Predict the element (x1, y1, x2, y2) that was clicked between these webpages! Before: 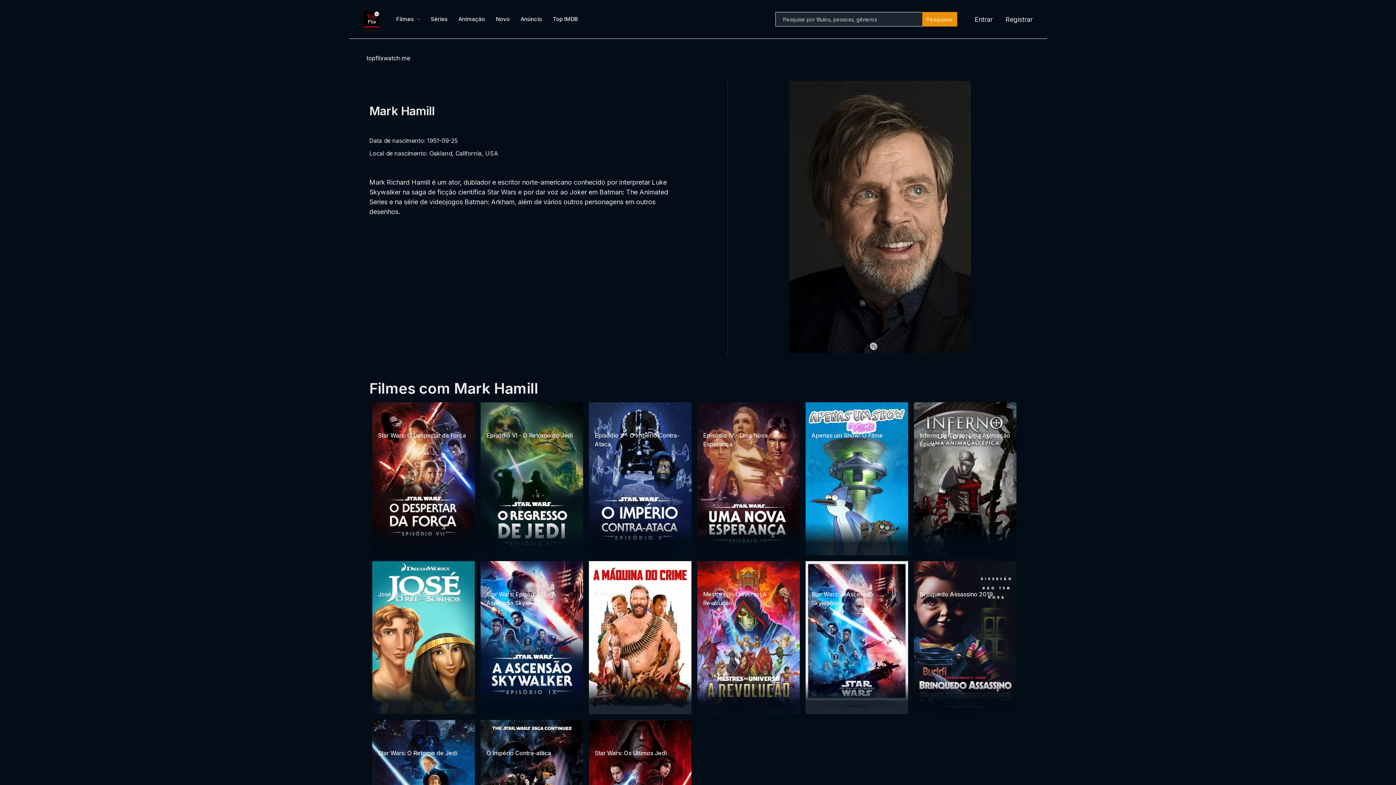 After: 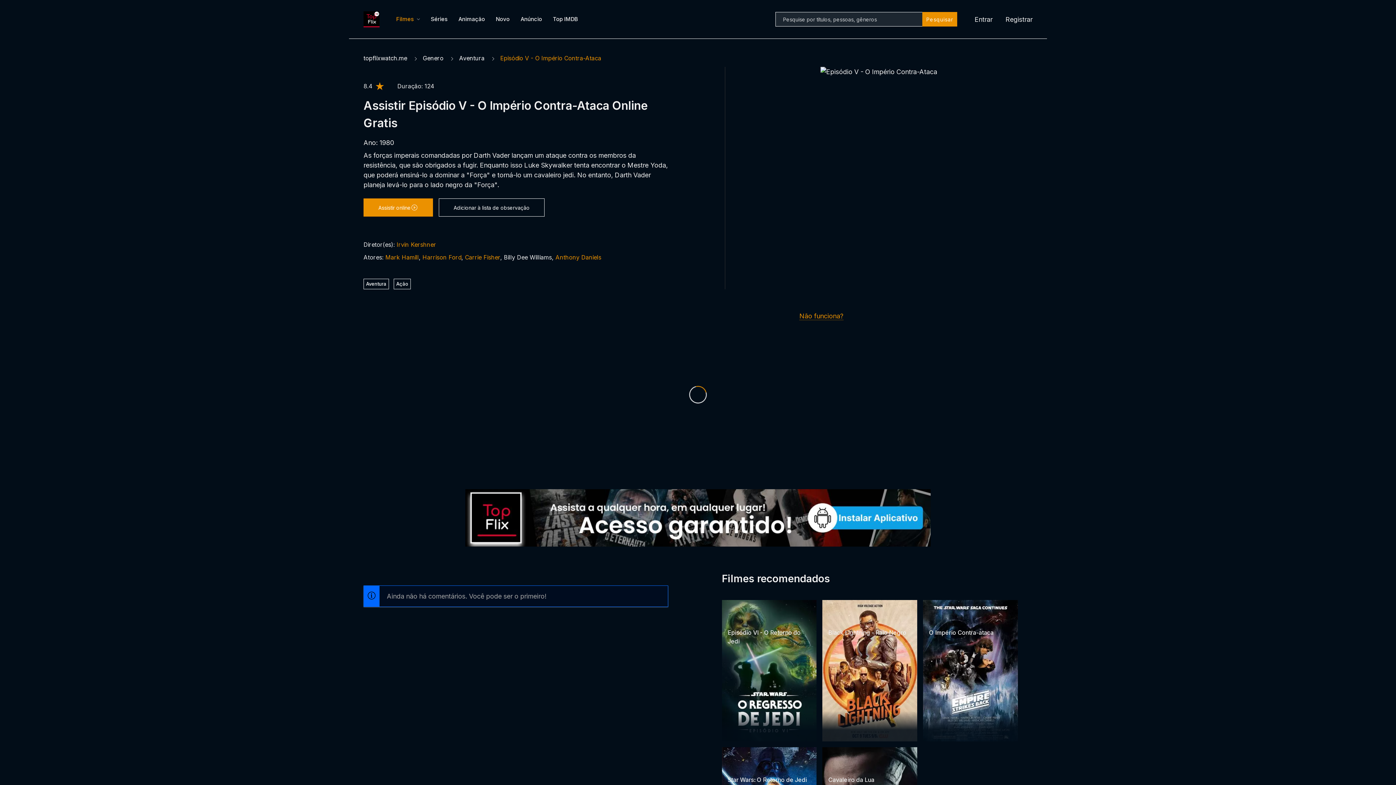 Action: bbox: (594, 431, 685, 448) label: Episódio V - O Império Contra-Ataca